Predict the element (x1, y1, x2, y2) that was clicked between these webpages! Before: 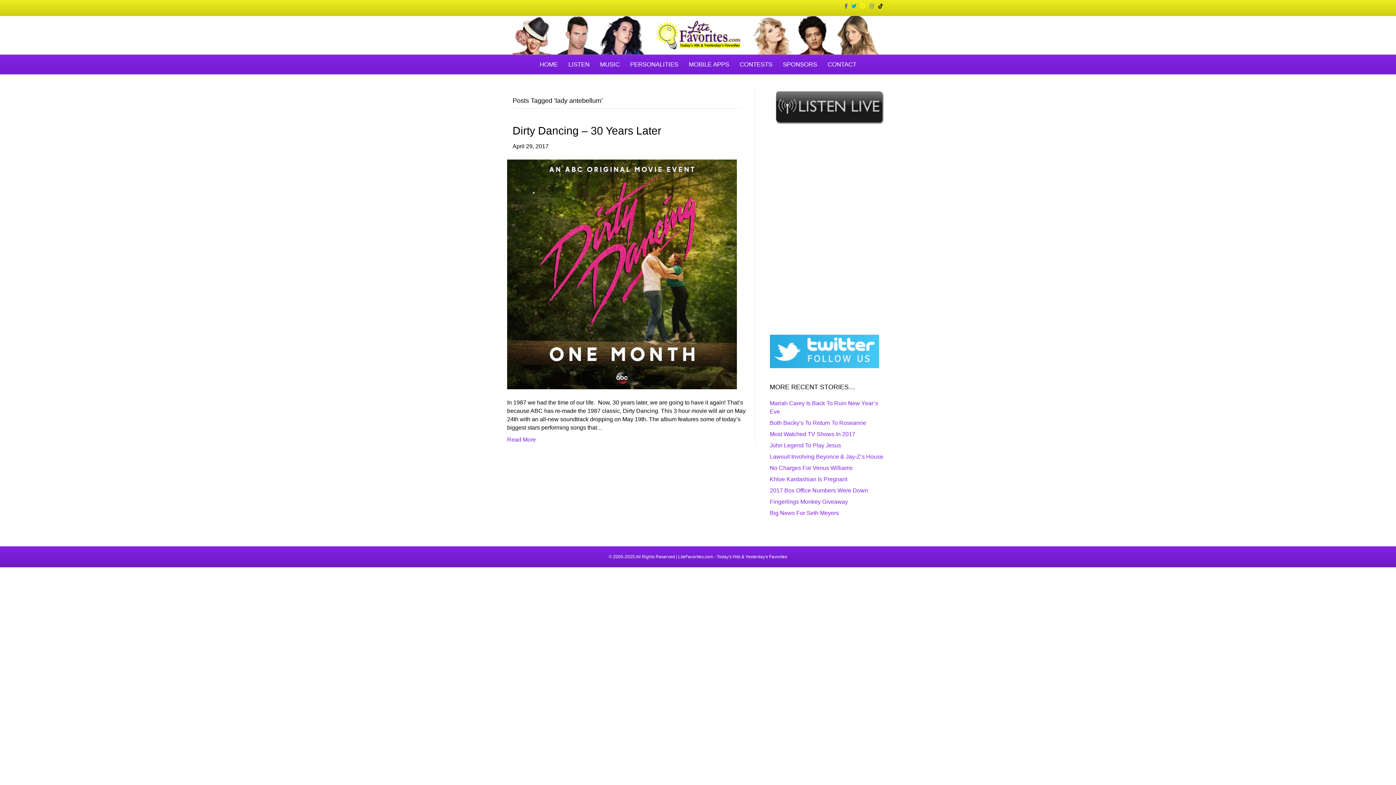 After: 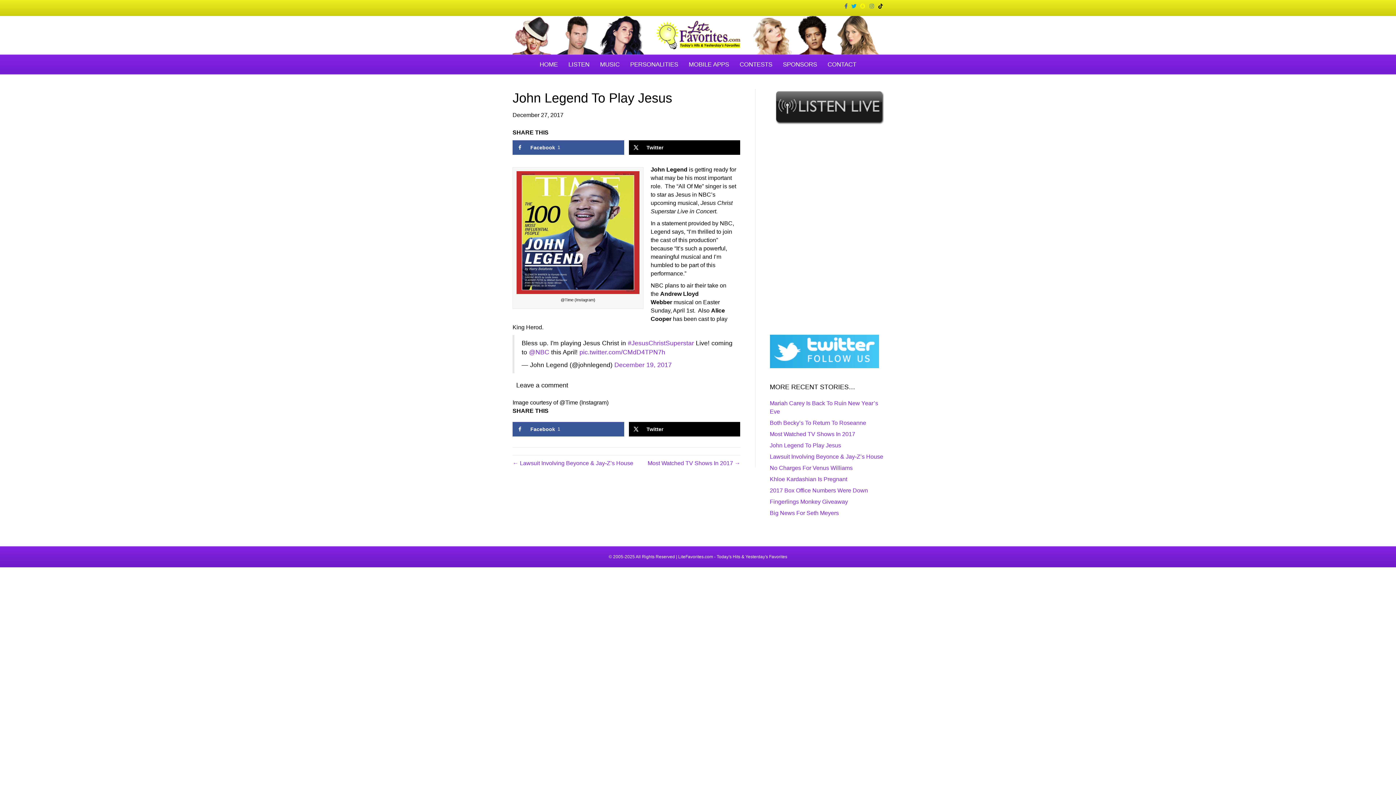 Action: bbox: (770, 442, 841, 448) label: John Legend To Play Jesus